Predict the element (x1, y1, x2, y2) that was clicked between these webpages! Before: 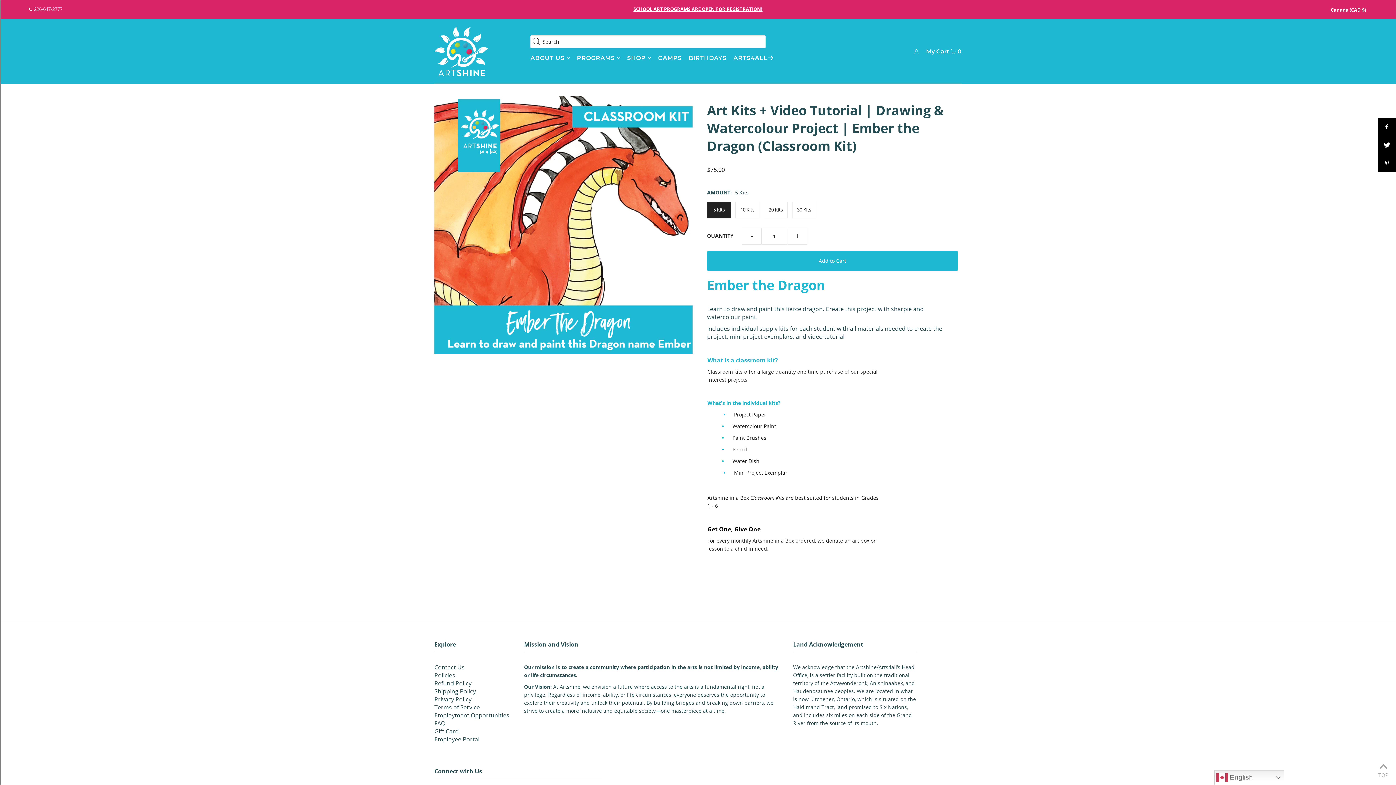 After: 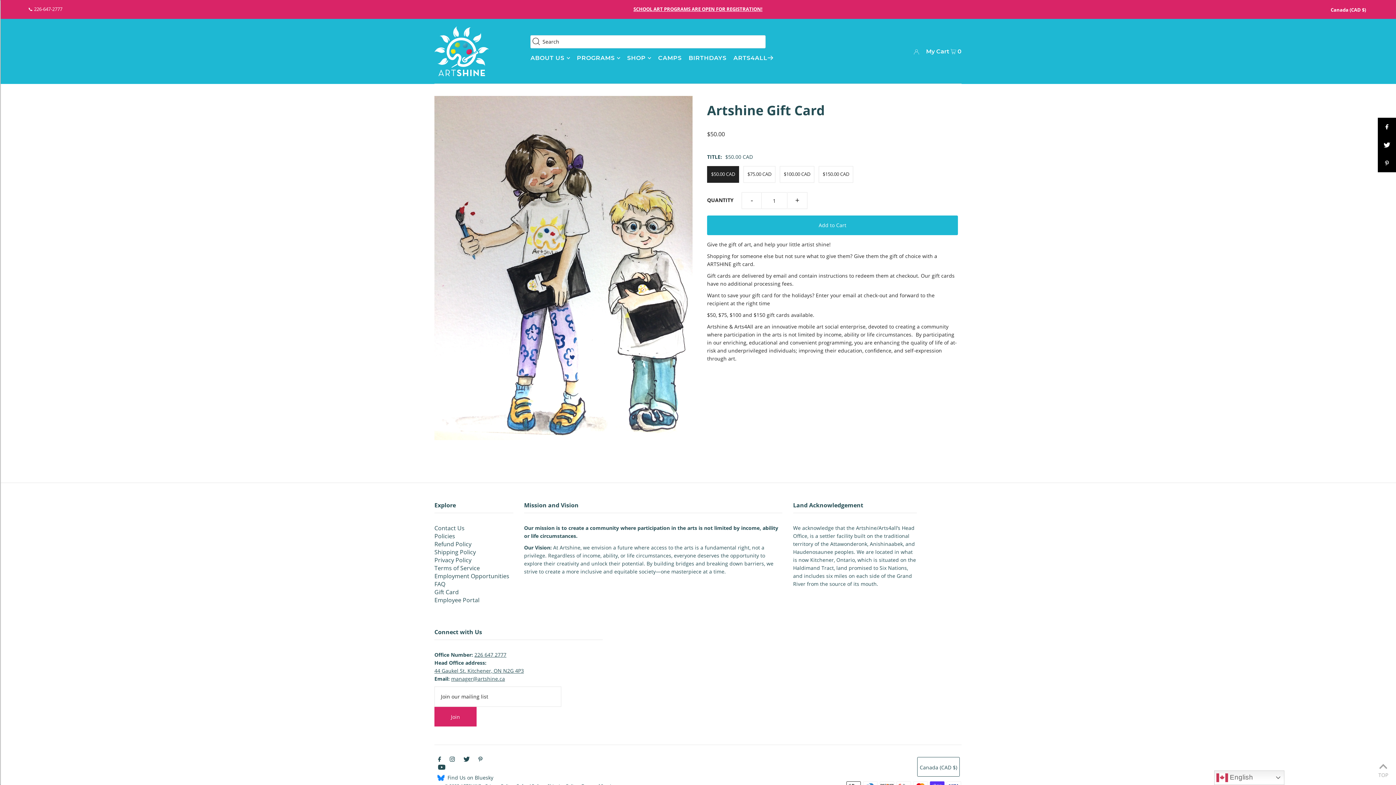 Action: bbox: (434, 727, 458, 735) label: Gift Card